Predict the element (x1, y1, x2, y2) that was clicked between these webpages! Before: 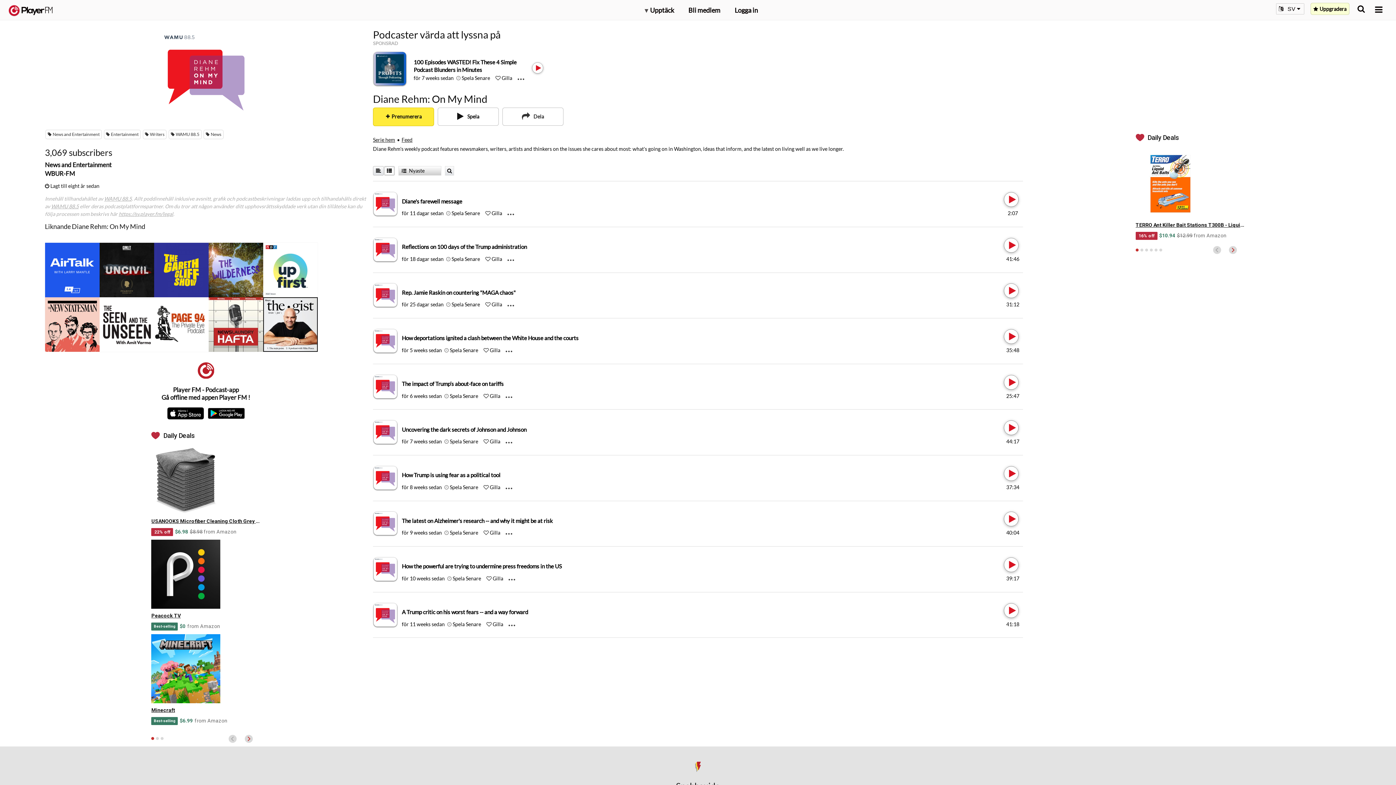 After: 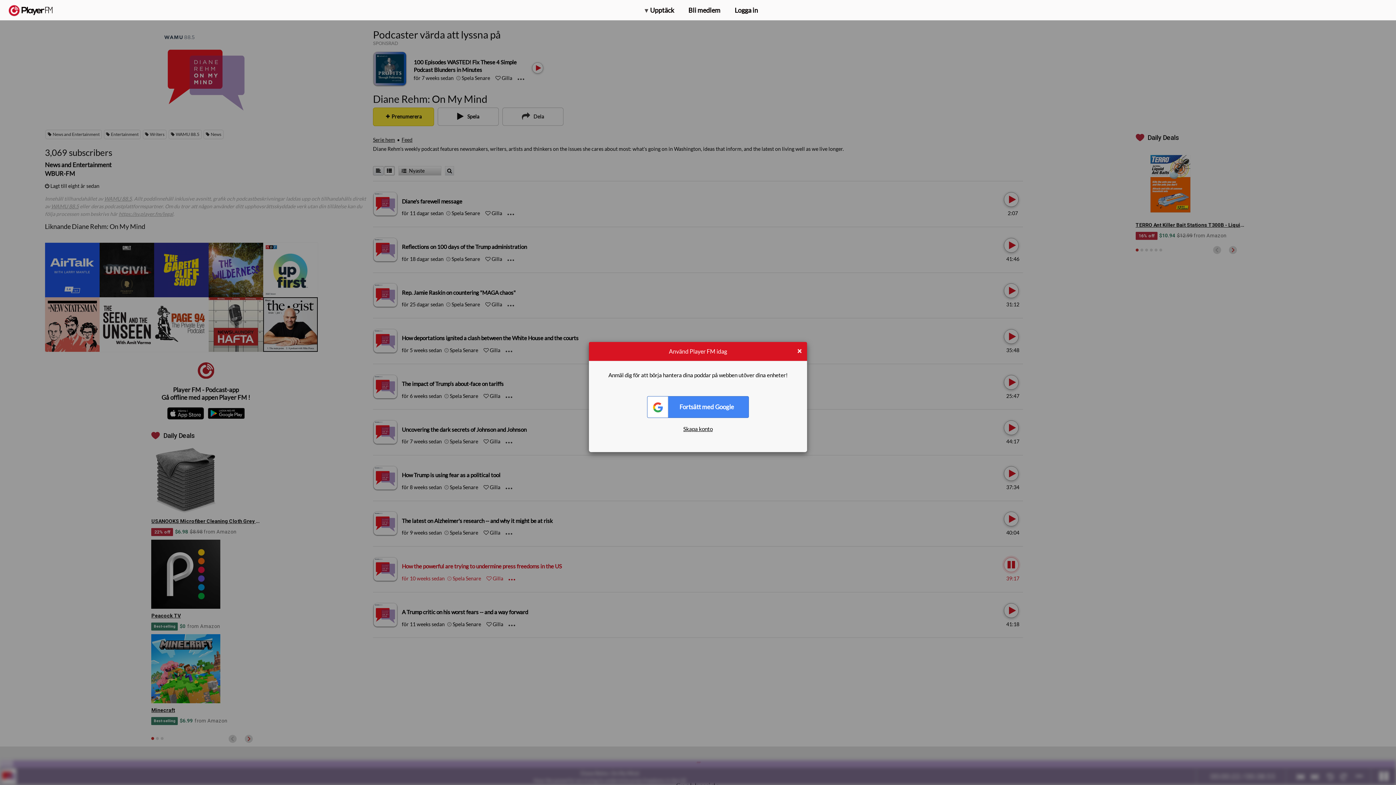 Action: bbox: (1004, 557, 1017, 572) label: Play